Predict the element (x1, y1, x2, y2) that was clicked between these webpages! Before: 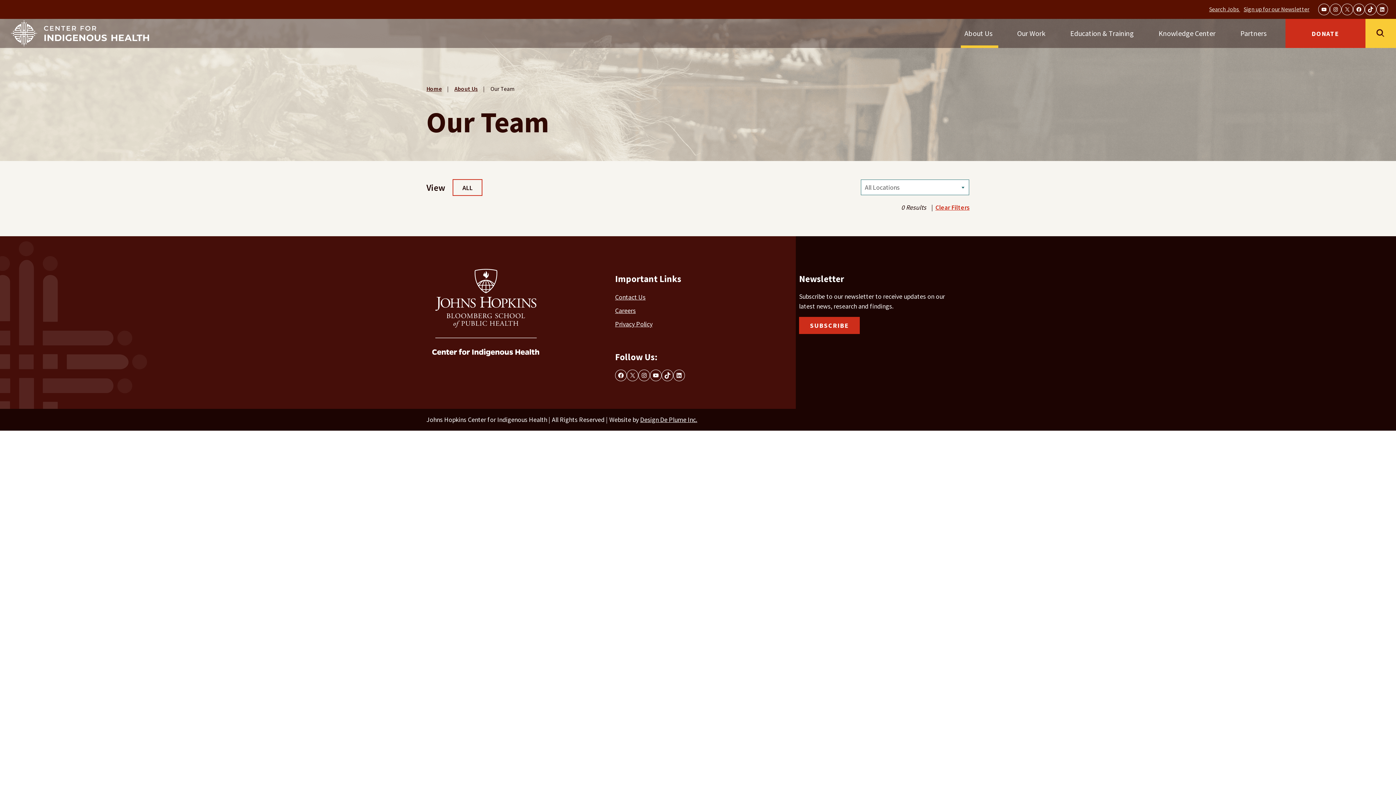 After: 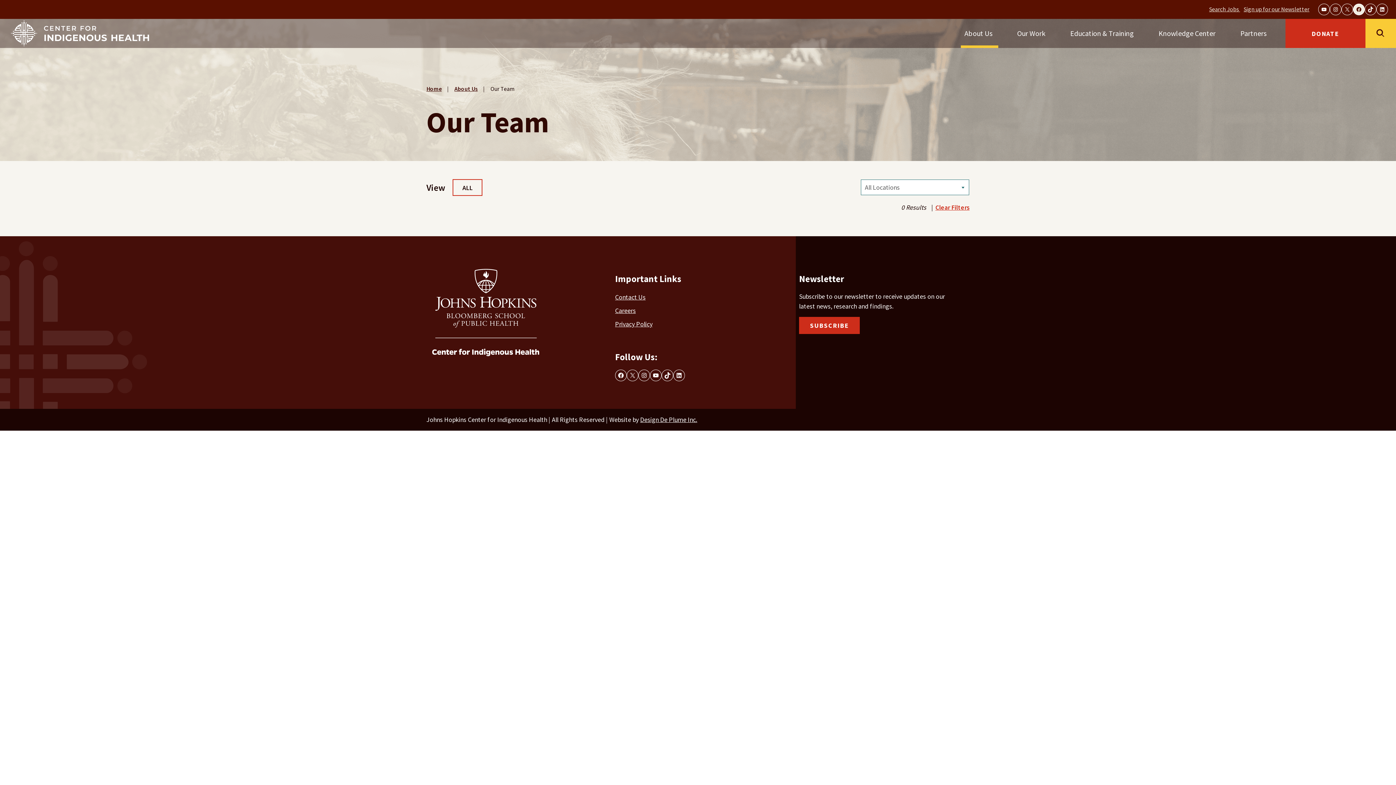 Action: bbox: (1356, 4, 1362, 14) label: Facebook